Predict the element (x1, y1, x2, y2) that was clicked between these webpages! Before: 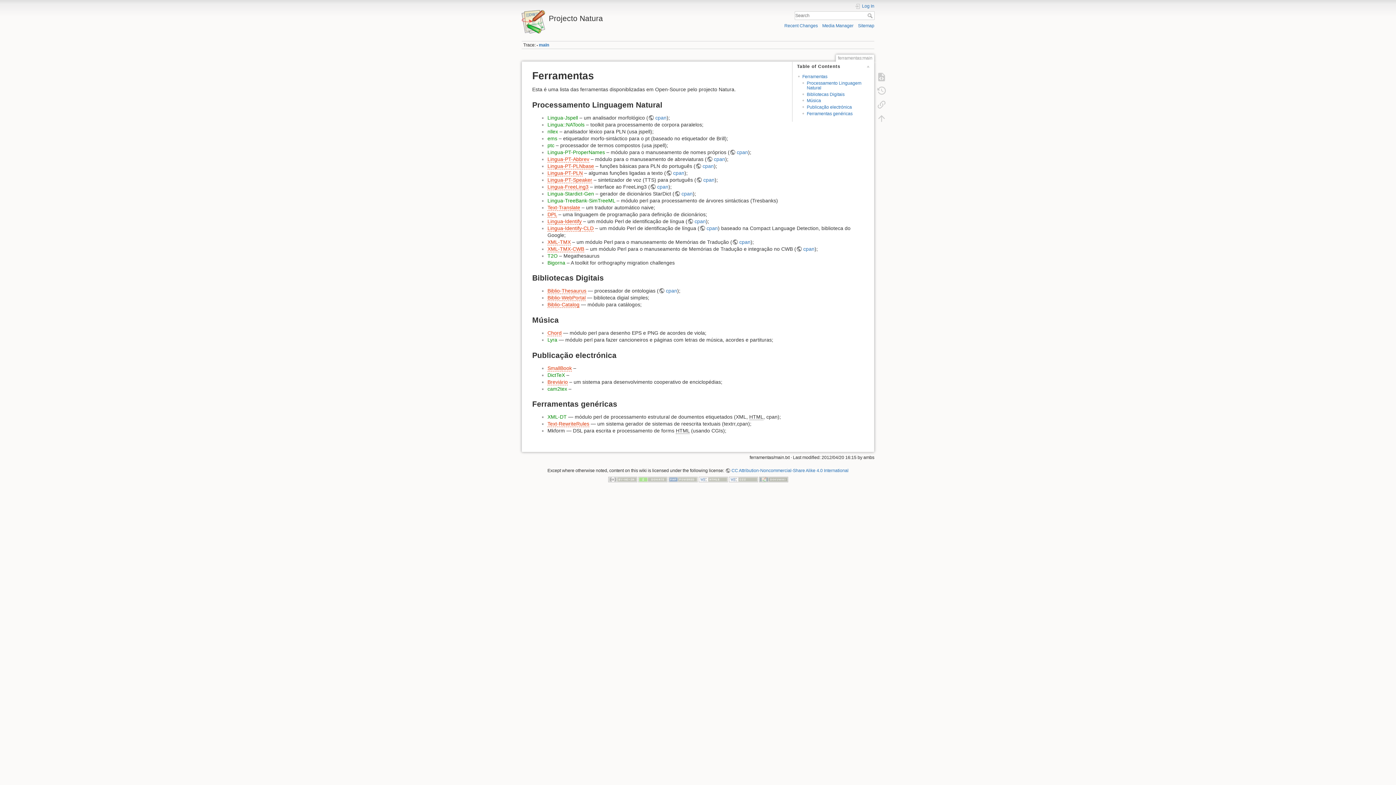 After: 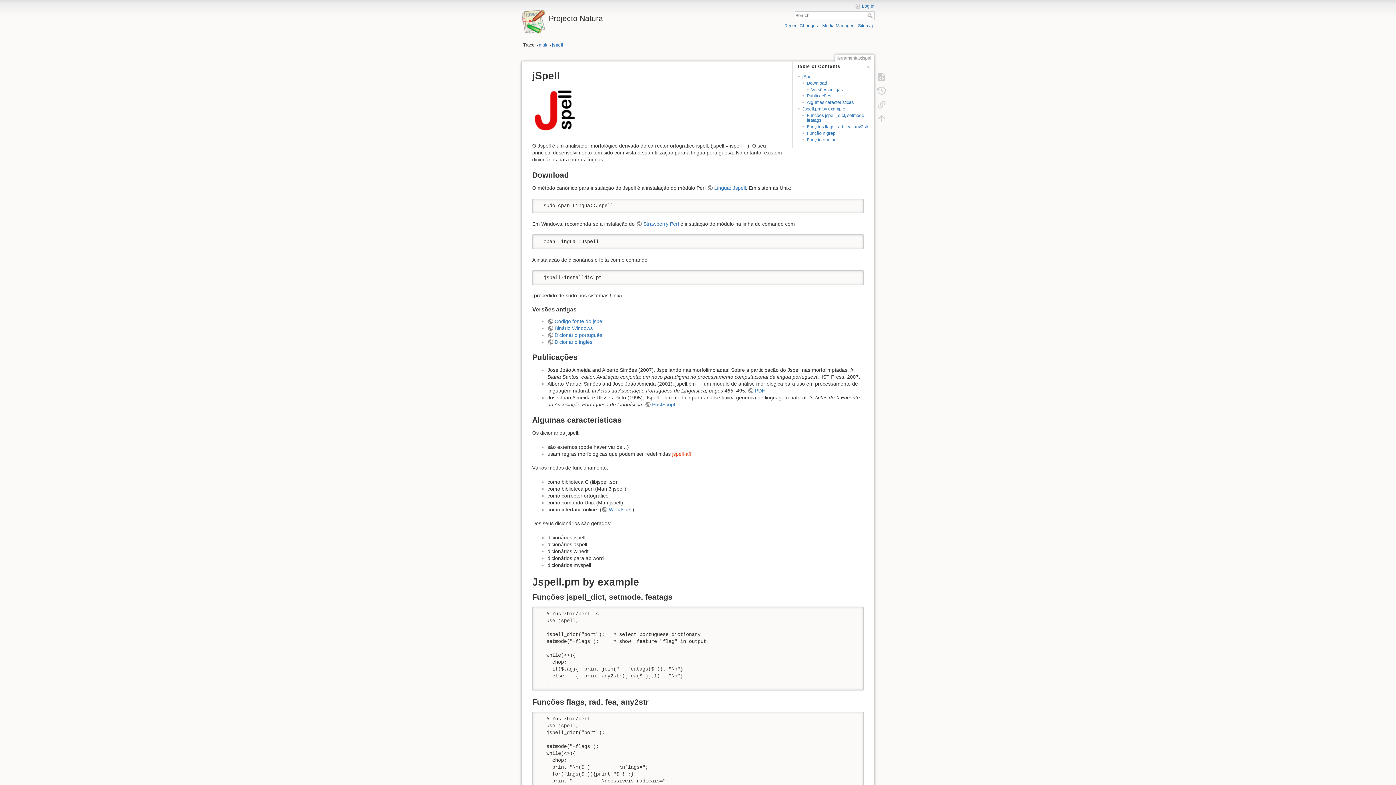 Action: bbox: (547, 114, 578, 120) label: Lingua-Jspell